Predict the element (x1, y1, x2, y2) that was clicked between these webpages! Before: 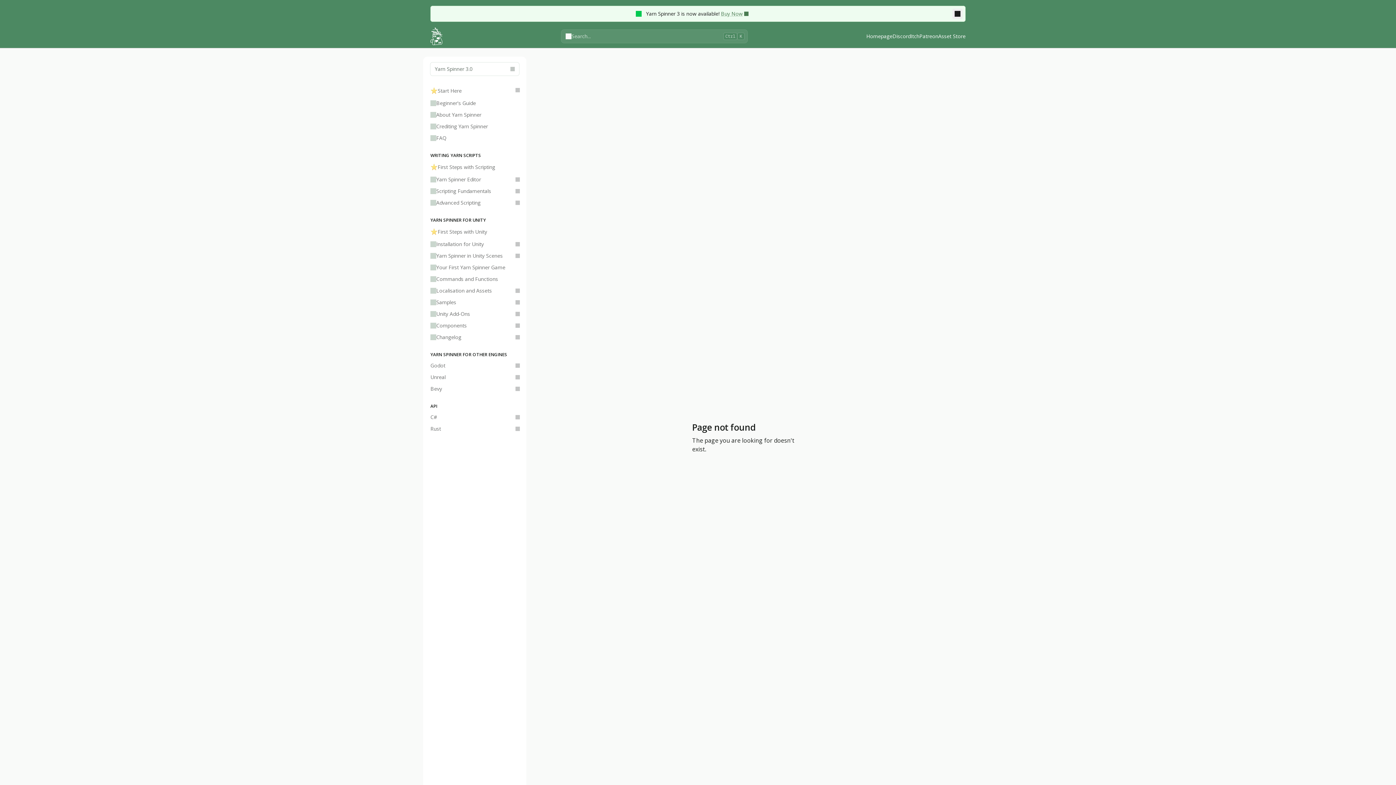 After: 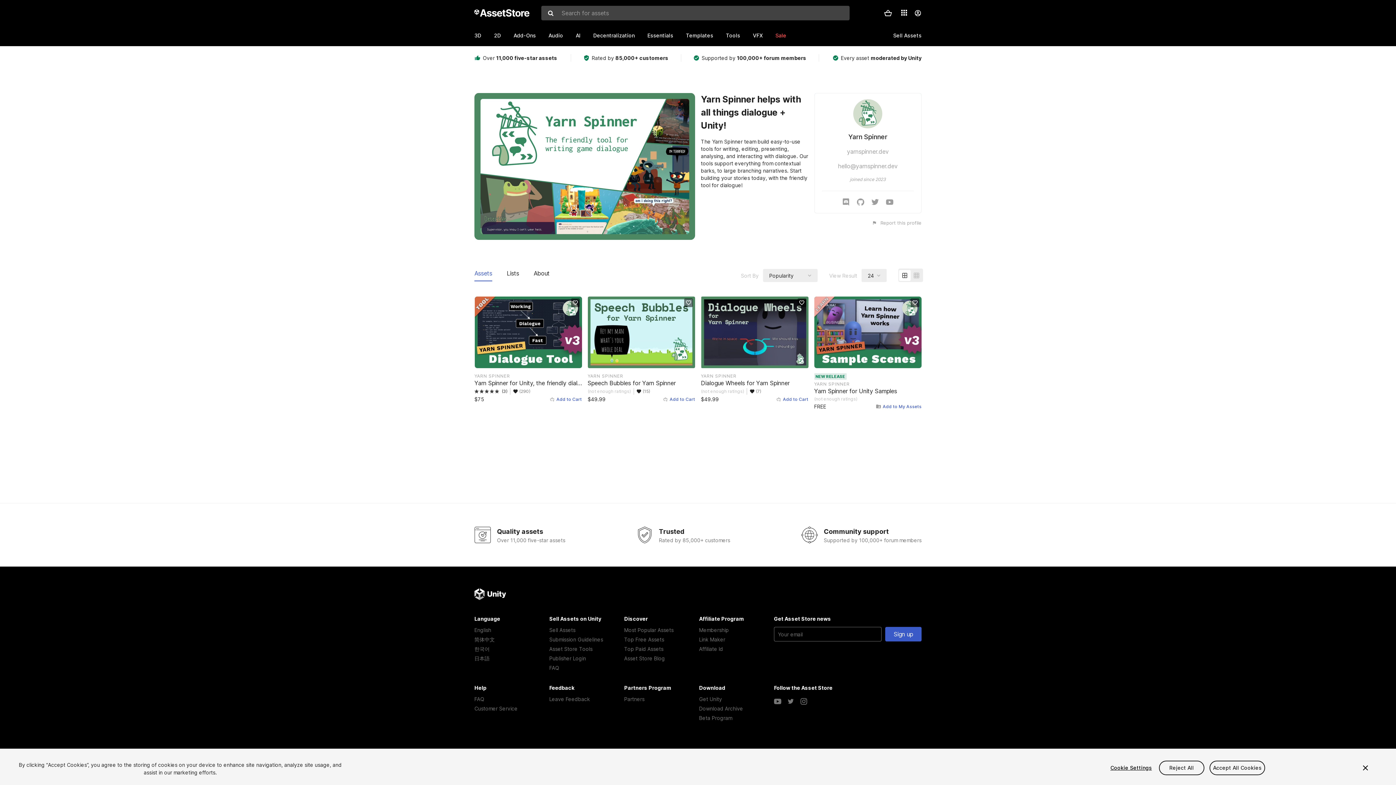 Action: label: Asset Store bbox: (938, 32, 965, 40)